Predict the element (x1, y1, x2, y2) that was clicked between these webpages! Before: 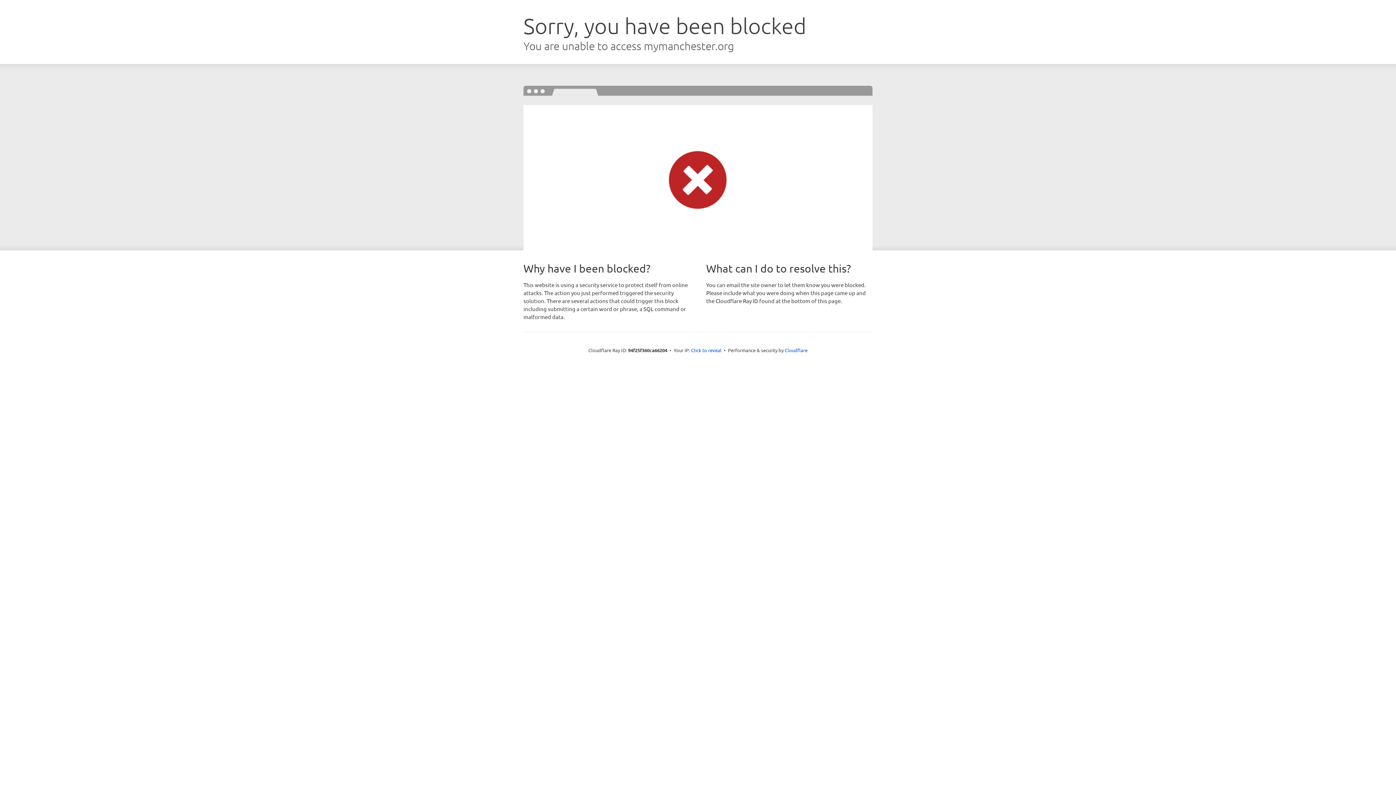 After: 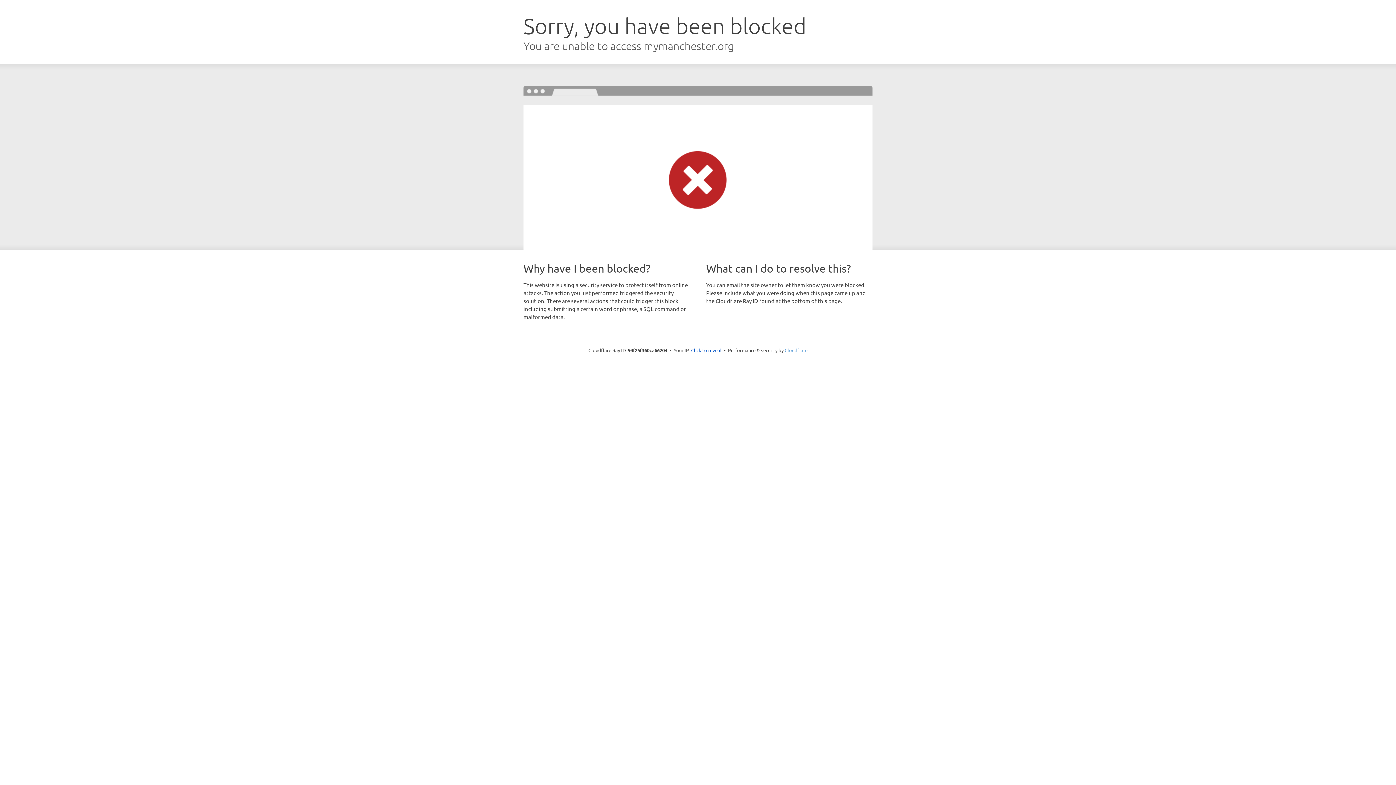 Action: label: Cloudflare bbox: (784, 347, 807, 353)